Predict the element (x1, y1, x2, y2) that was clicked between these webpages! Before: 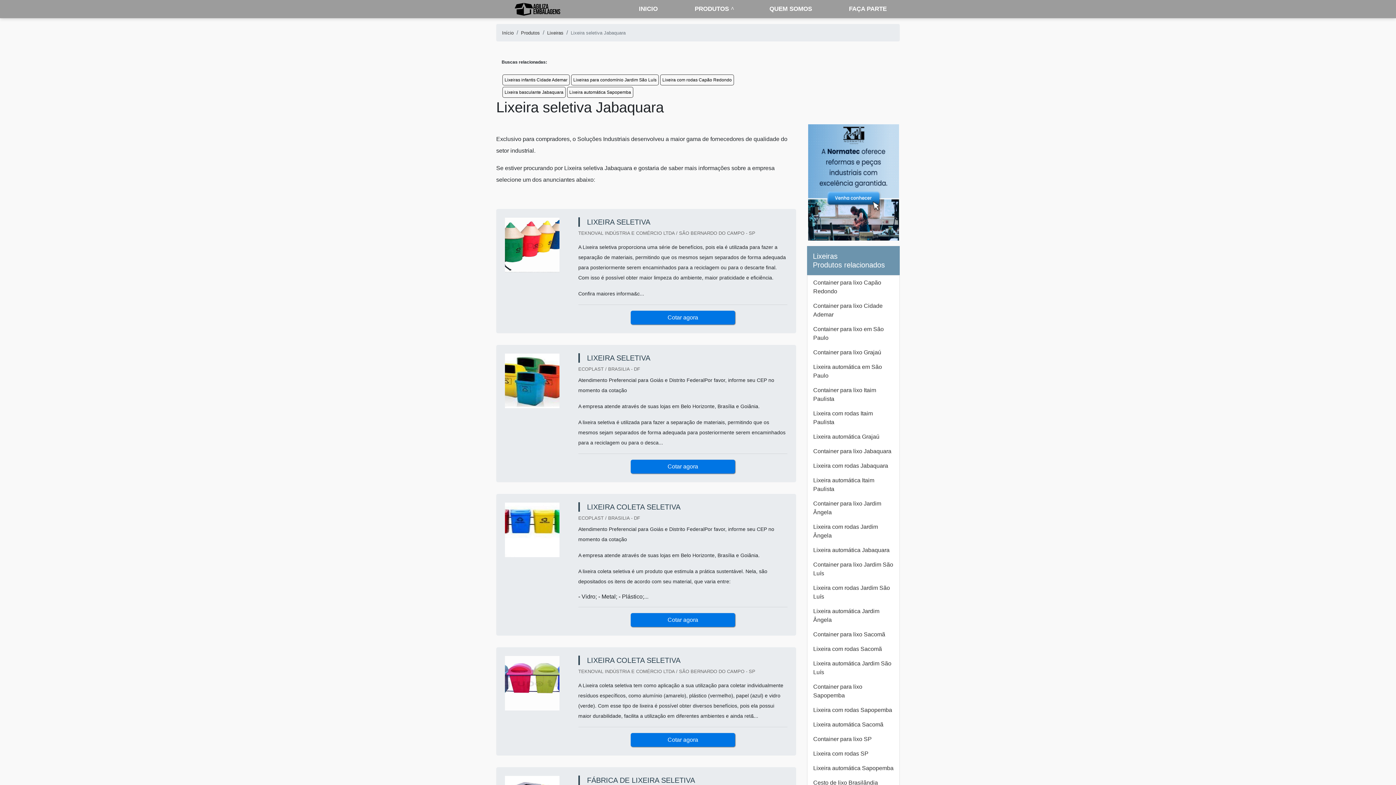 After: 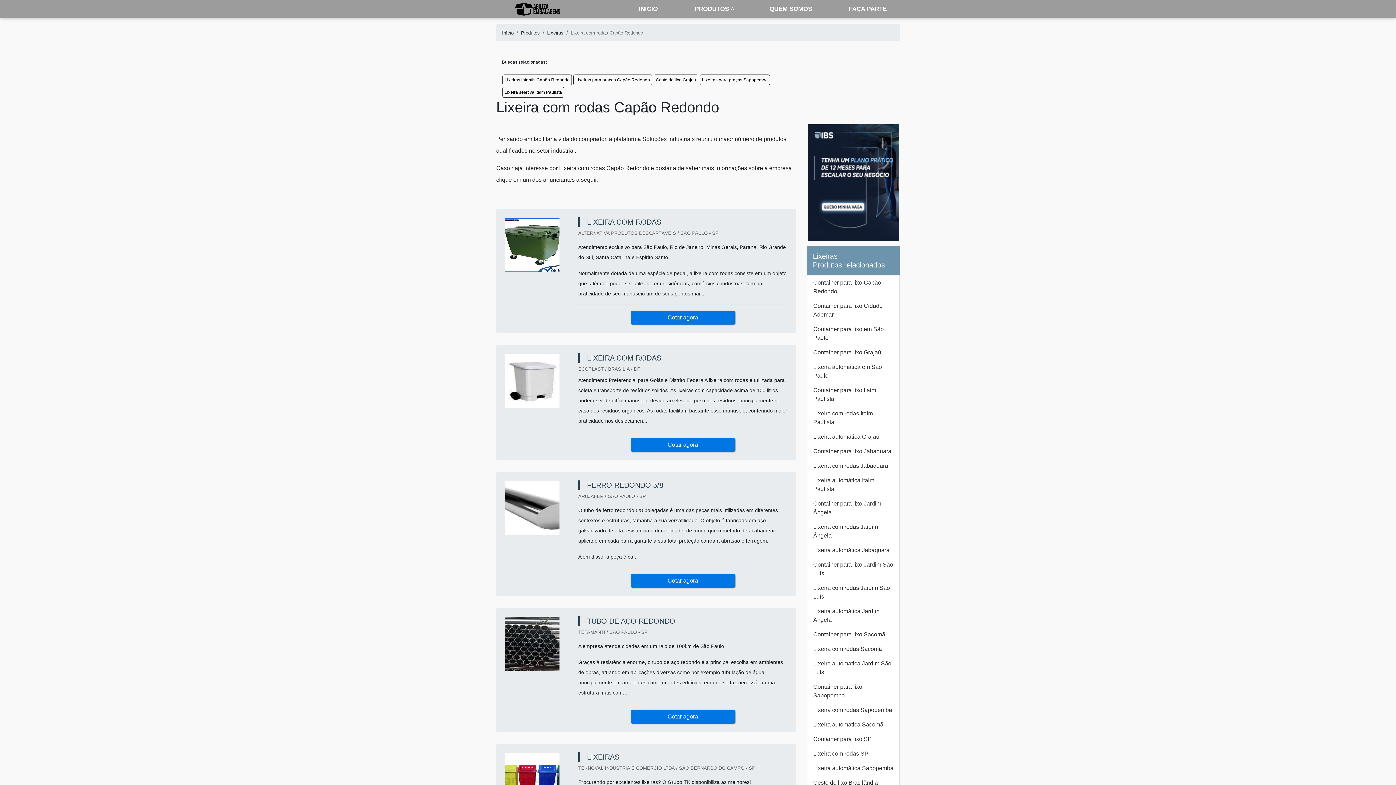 Action: bbox: (660, 74, 734, 85) label: Lixeira com rodas Capão Redondo